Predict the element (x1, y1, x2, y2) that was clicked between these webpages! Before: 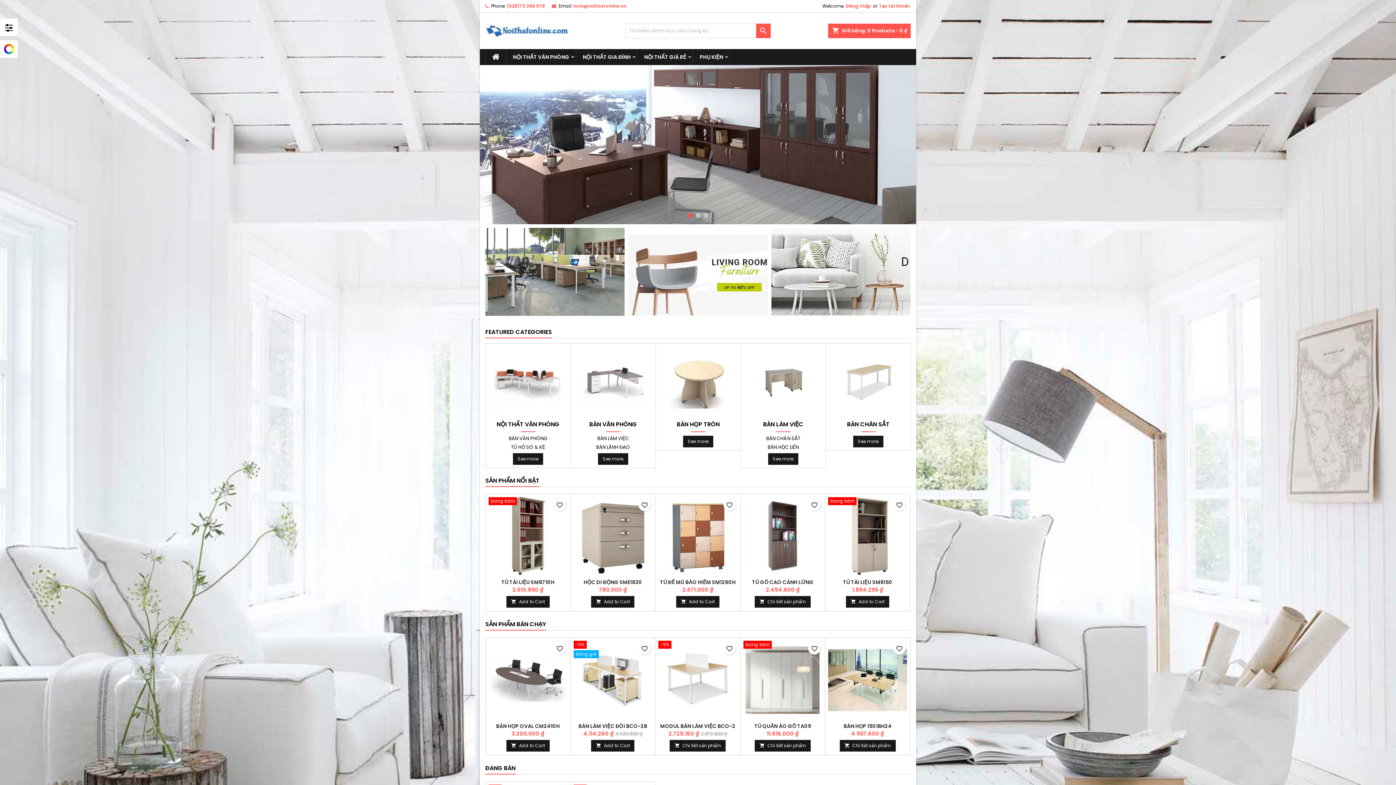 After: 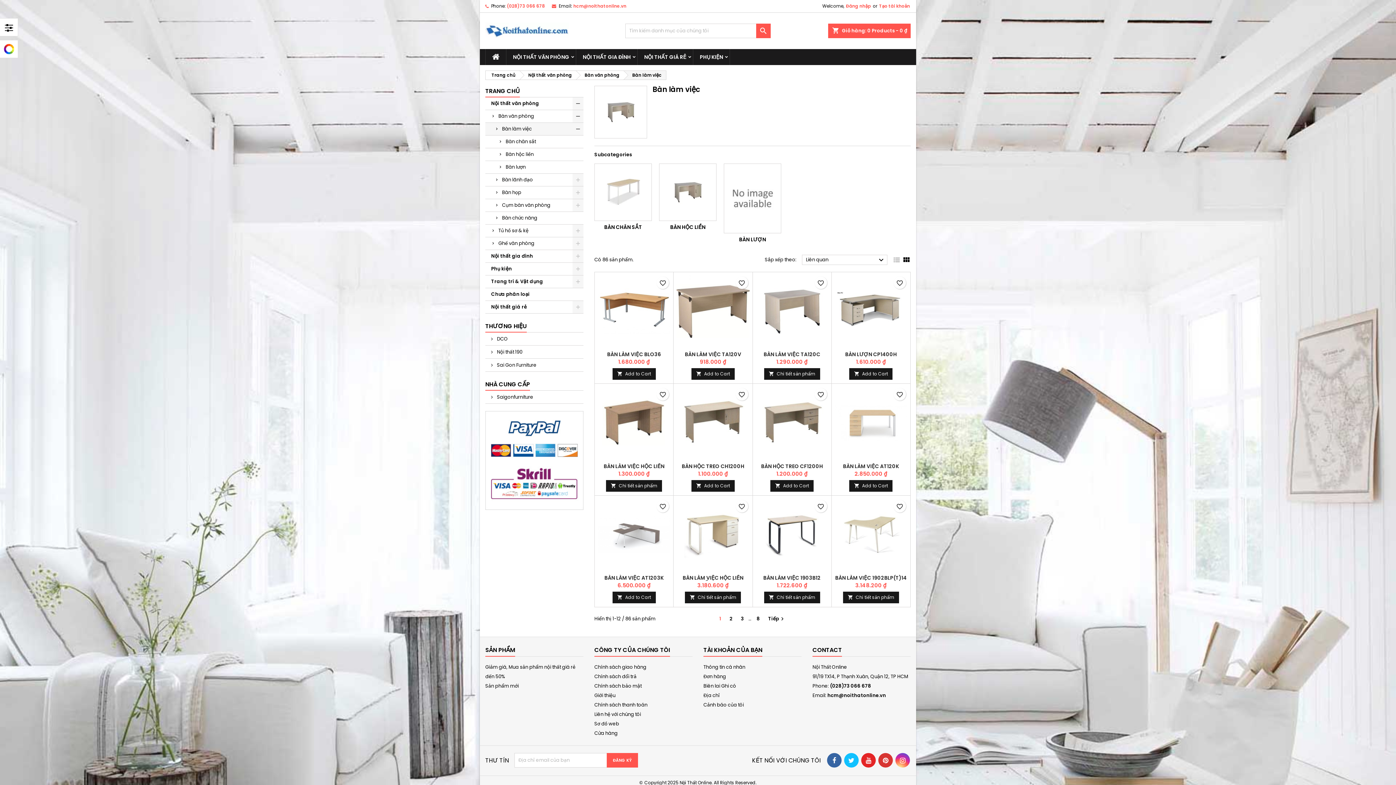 Action: bbox: (747, 378, 819, 385)